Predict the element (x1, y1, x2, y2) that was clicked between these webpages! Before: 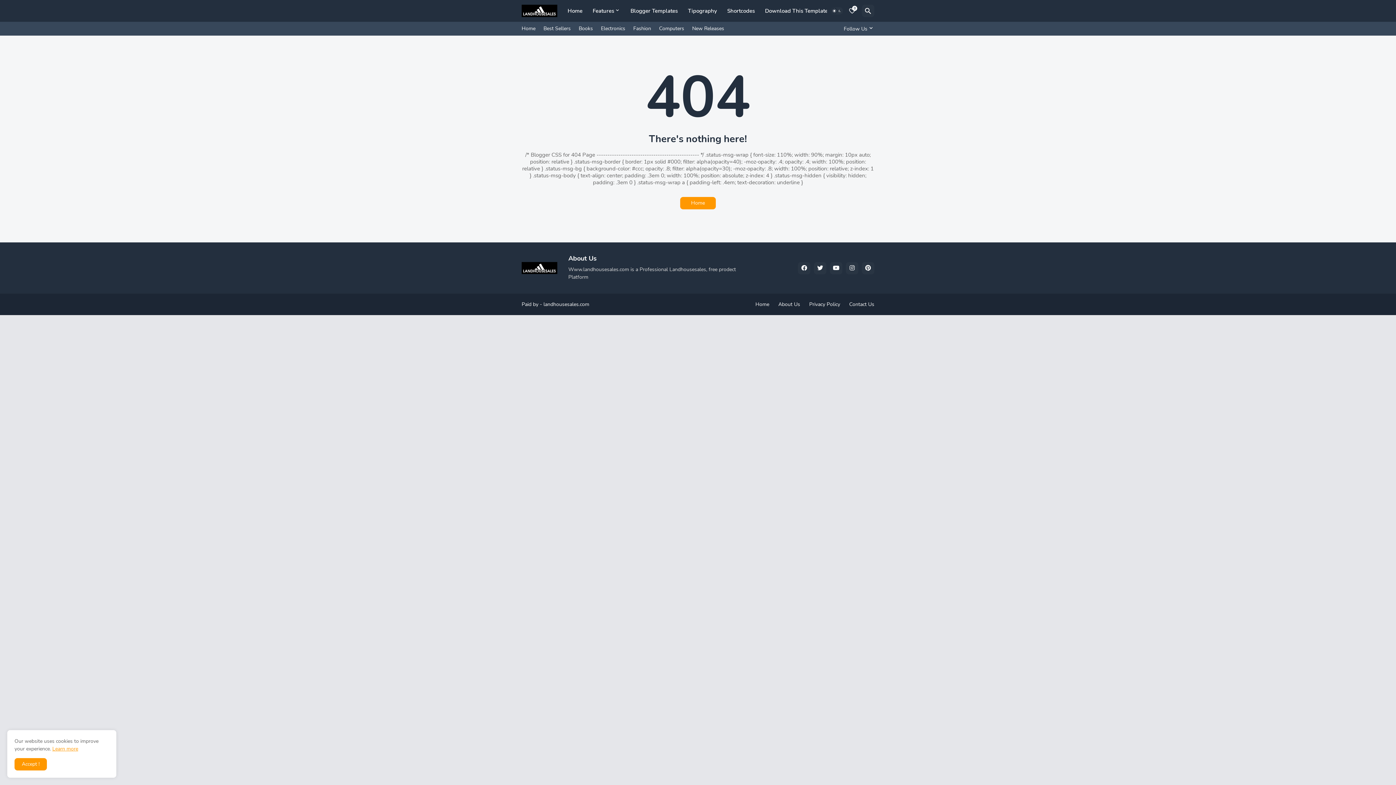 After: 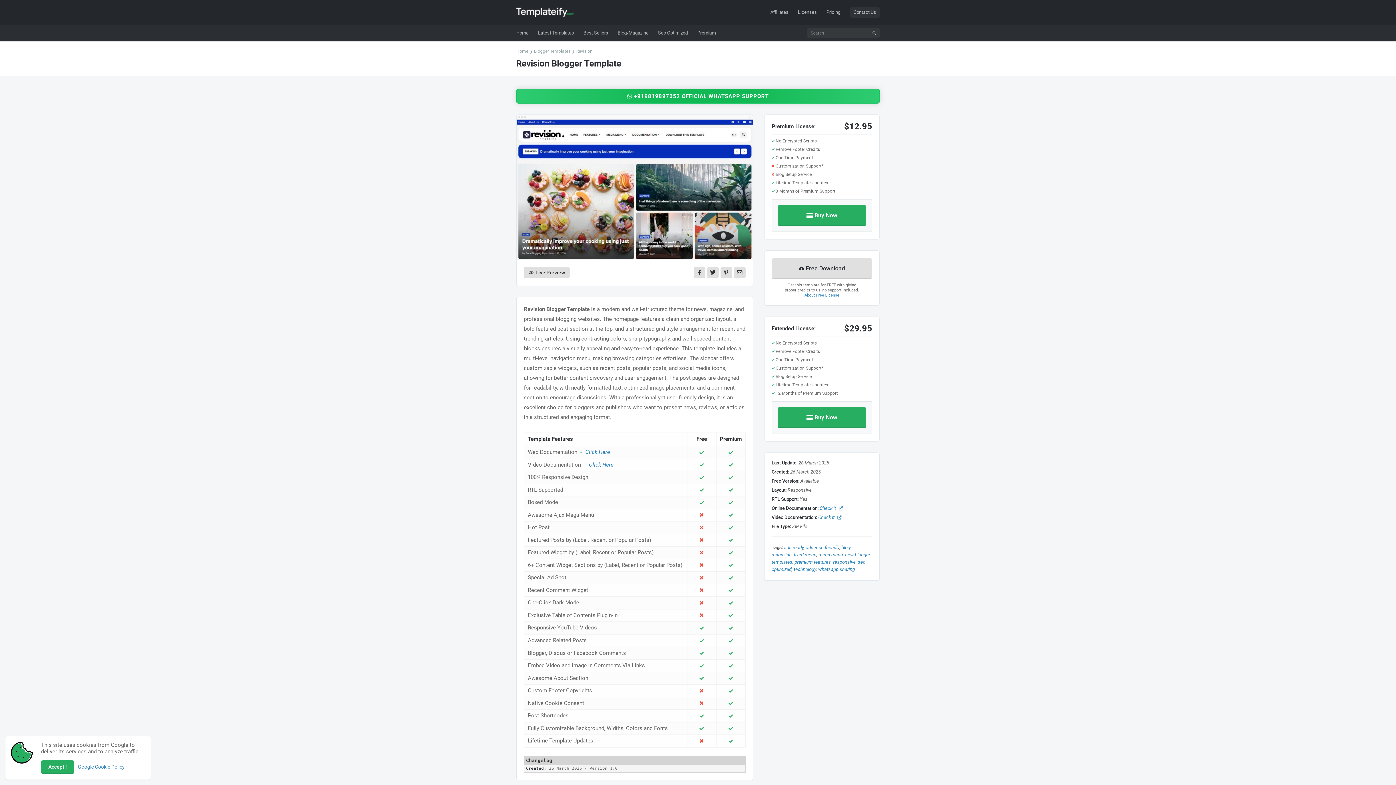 Action: label: Download This Template bbox: (760, 0, 833, 21)